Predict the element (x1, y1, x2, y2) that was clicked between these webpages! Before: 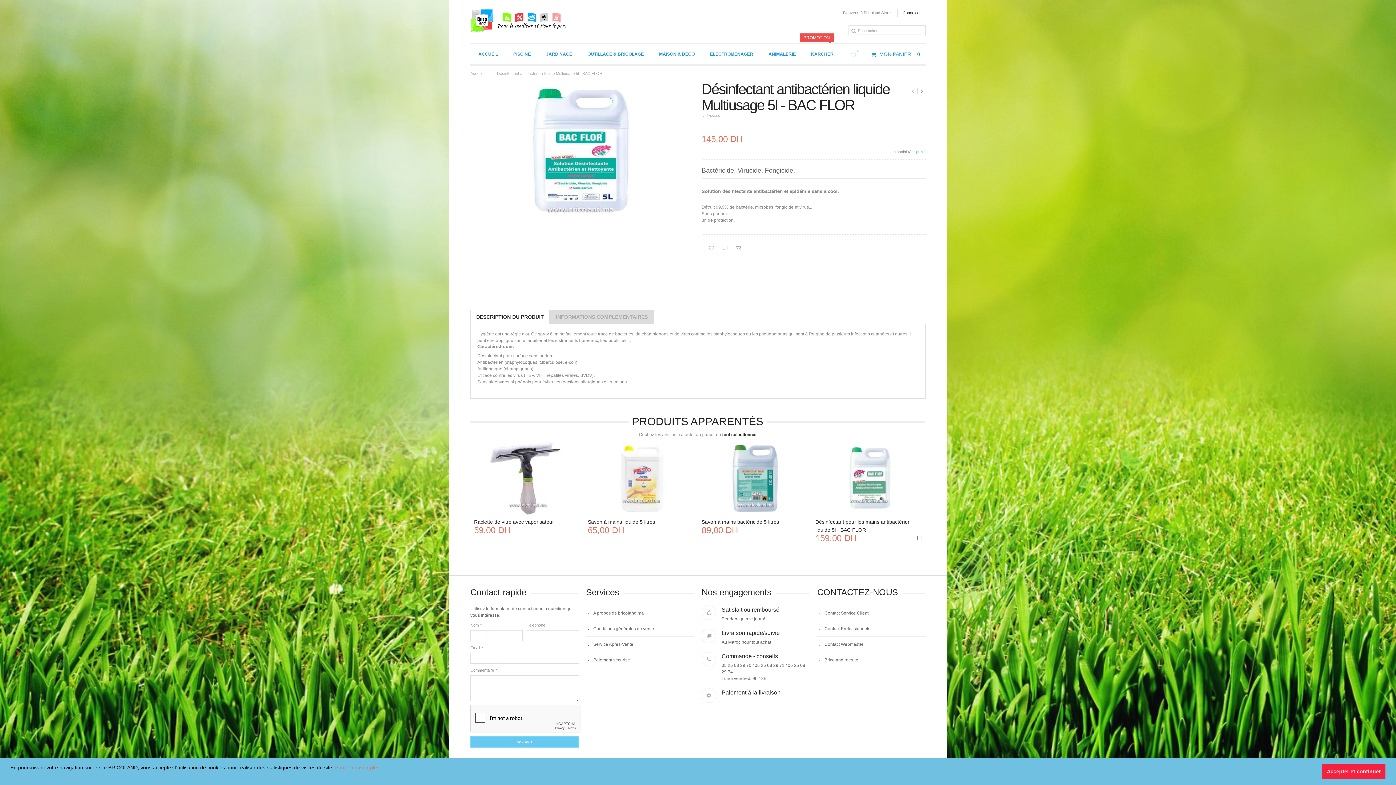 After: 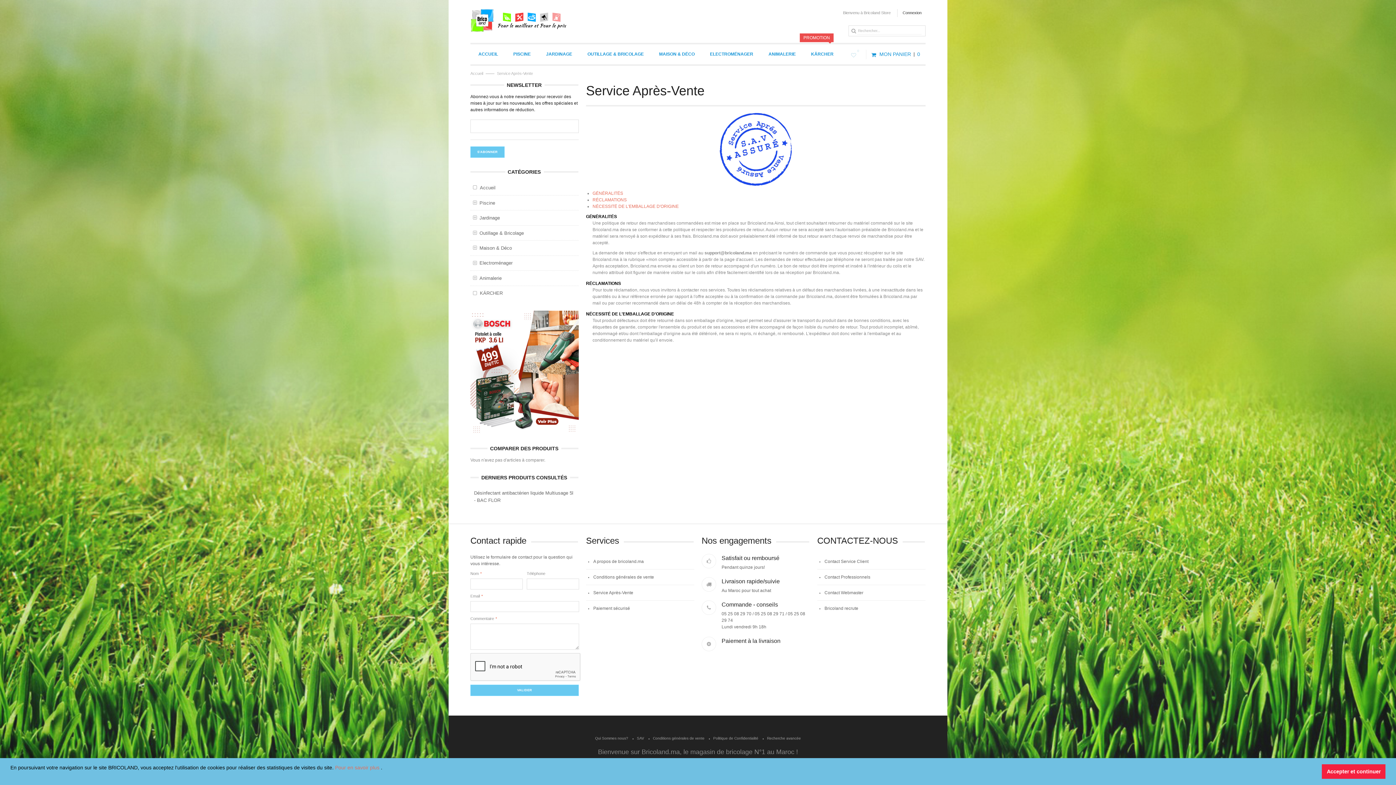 Action: label: Service Après-Vente bbox: (586, 636, 694, 652)